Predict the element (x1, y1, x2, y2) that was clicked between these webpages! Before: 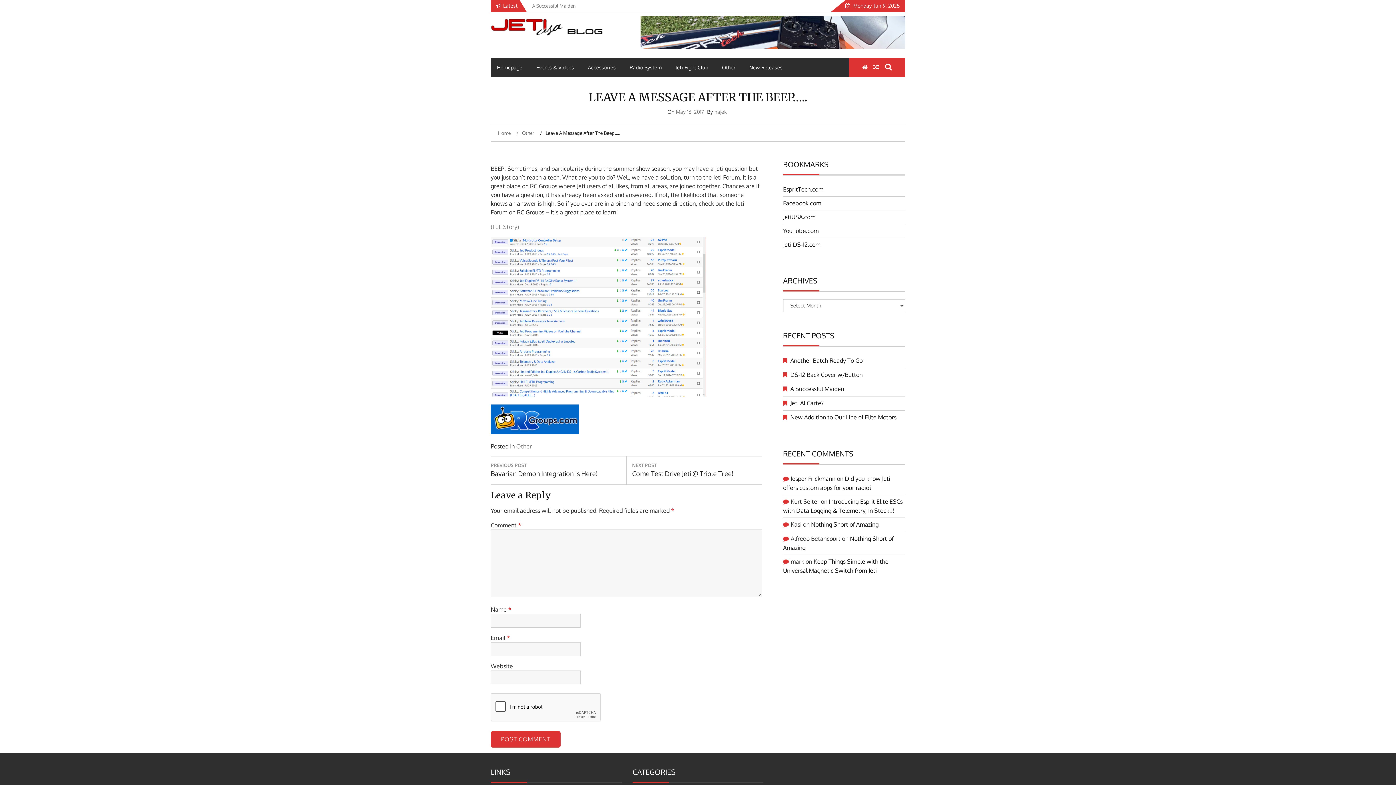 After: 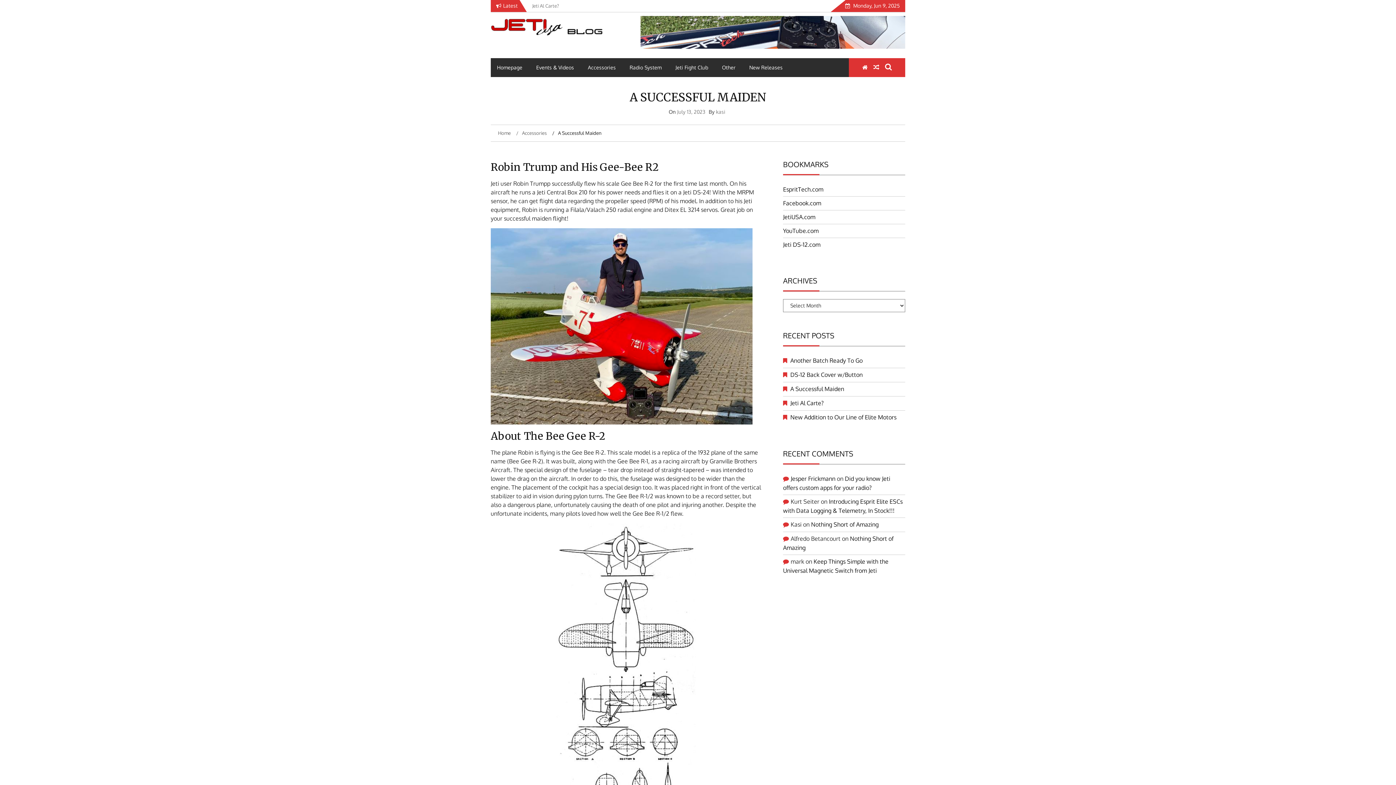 Action: label: A Successful Maiden bbox: (790, 385, 844, 392)